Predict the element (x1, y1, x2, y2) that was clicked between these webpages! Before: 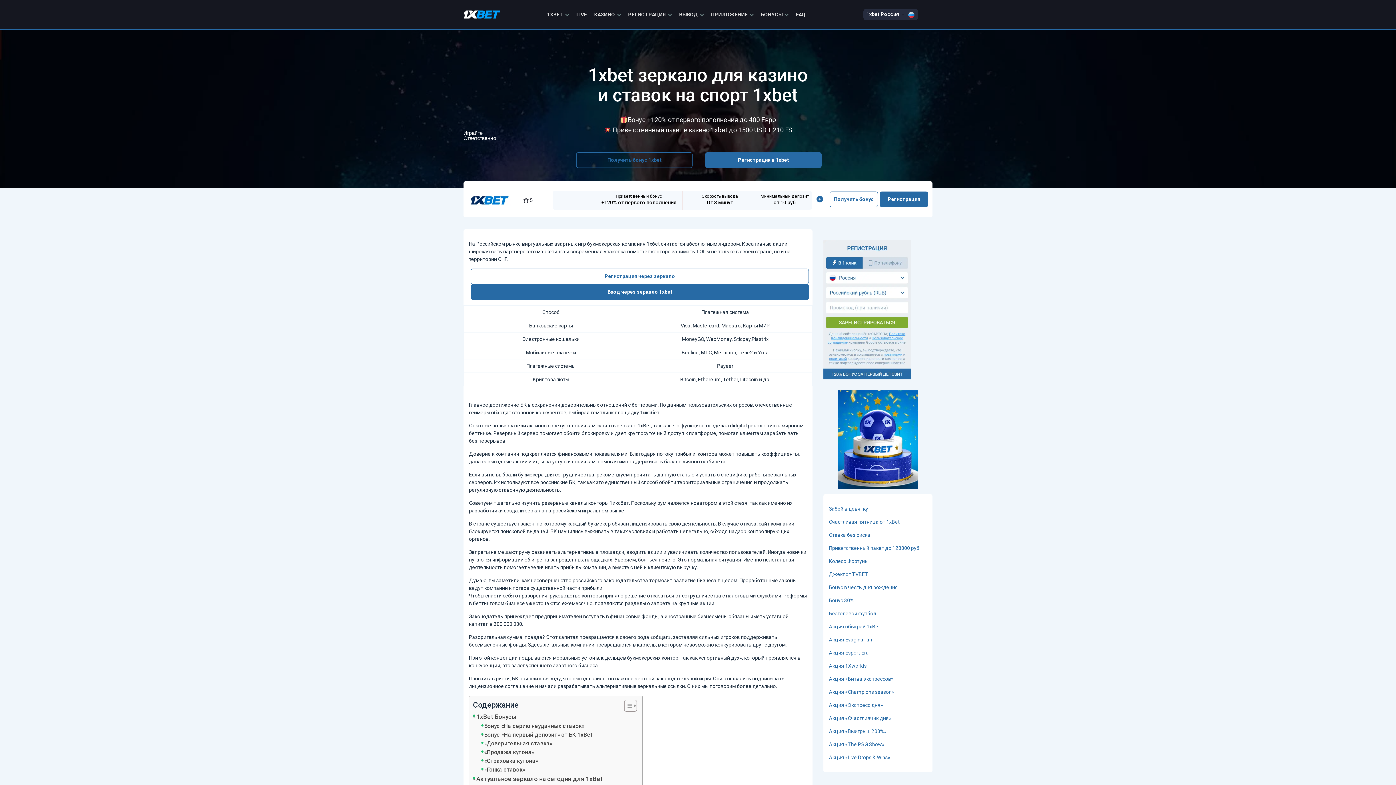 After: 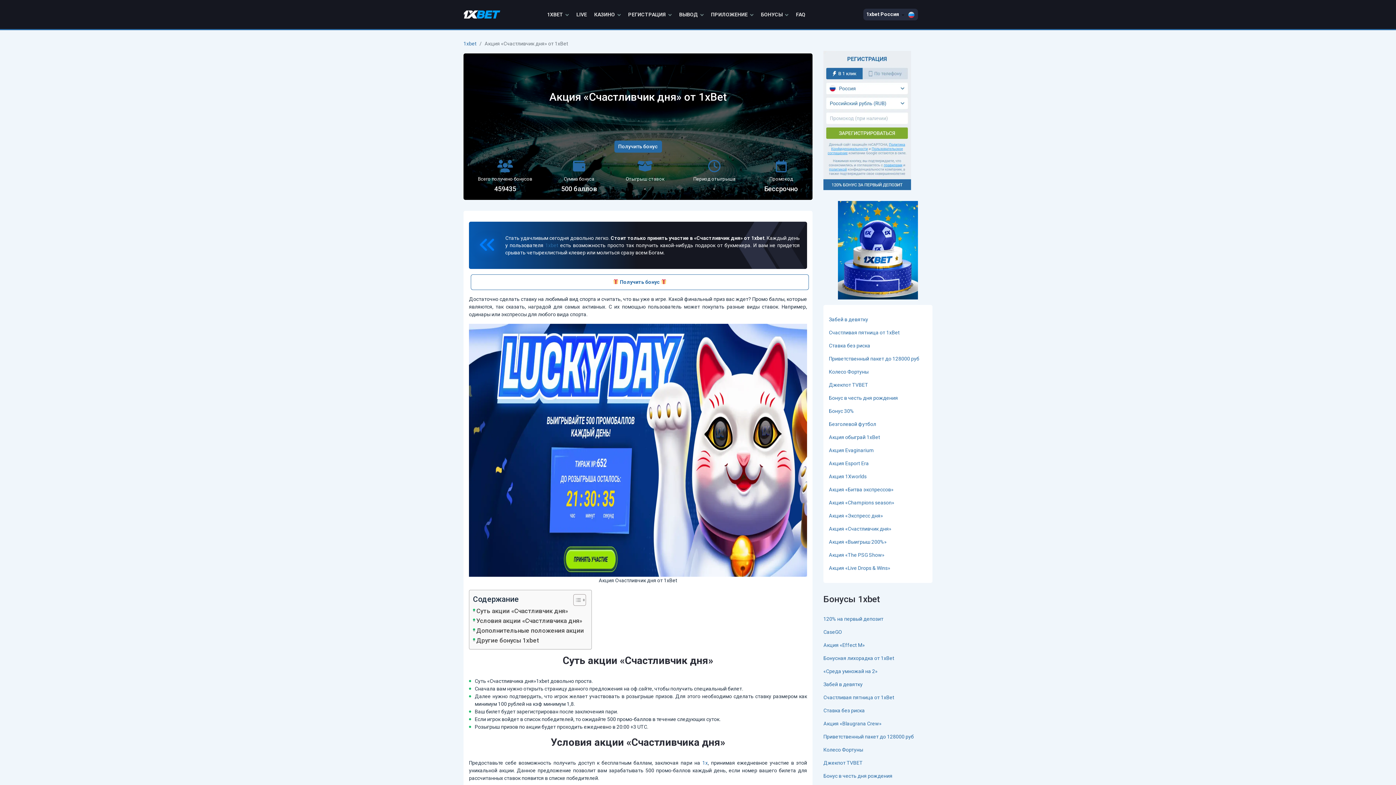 Action: label: Акция «Счастливчик дня» bbox: (829, 715, 891, 721)